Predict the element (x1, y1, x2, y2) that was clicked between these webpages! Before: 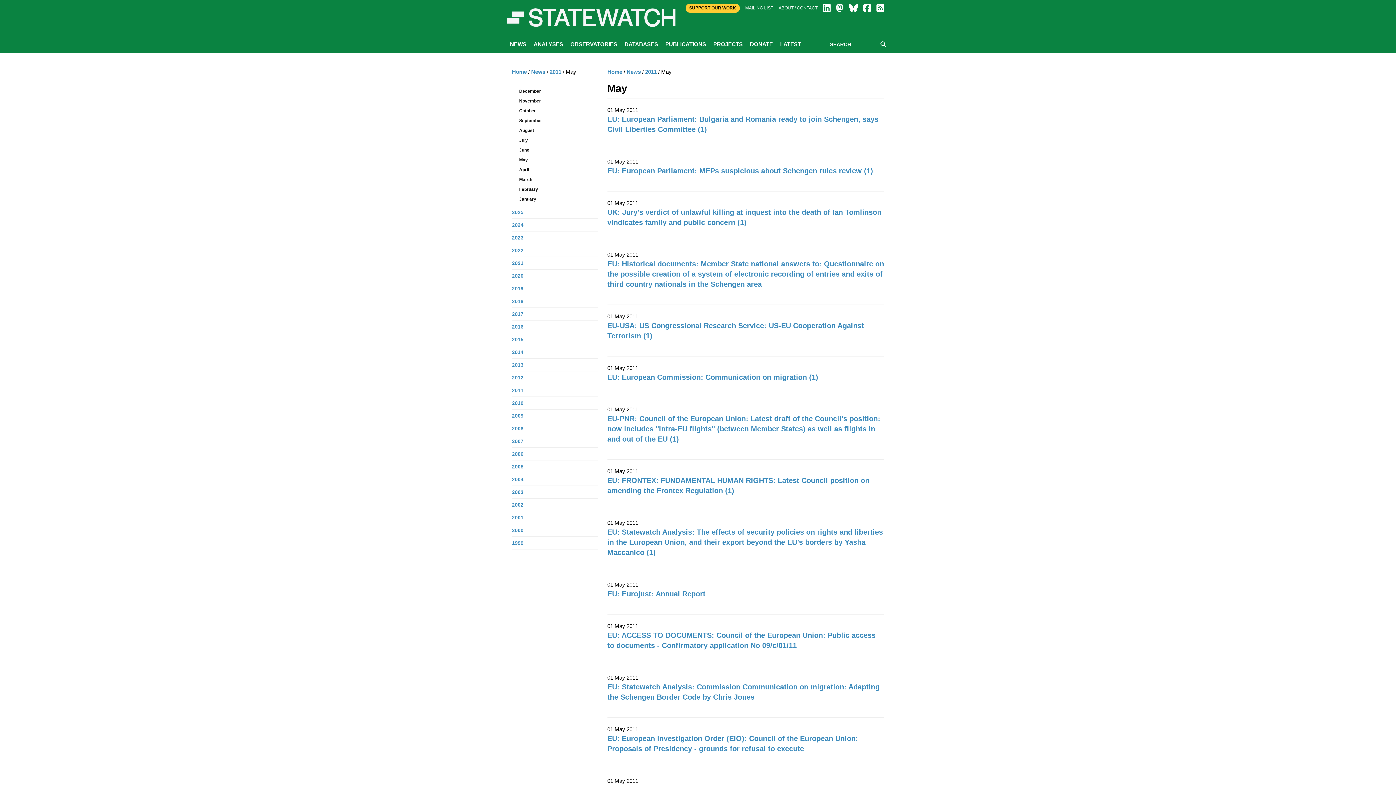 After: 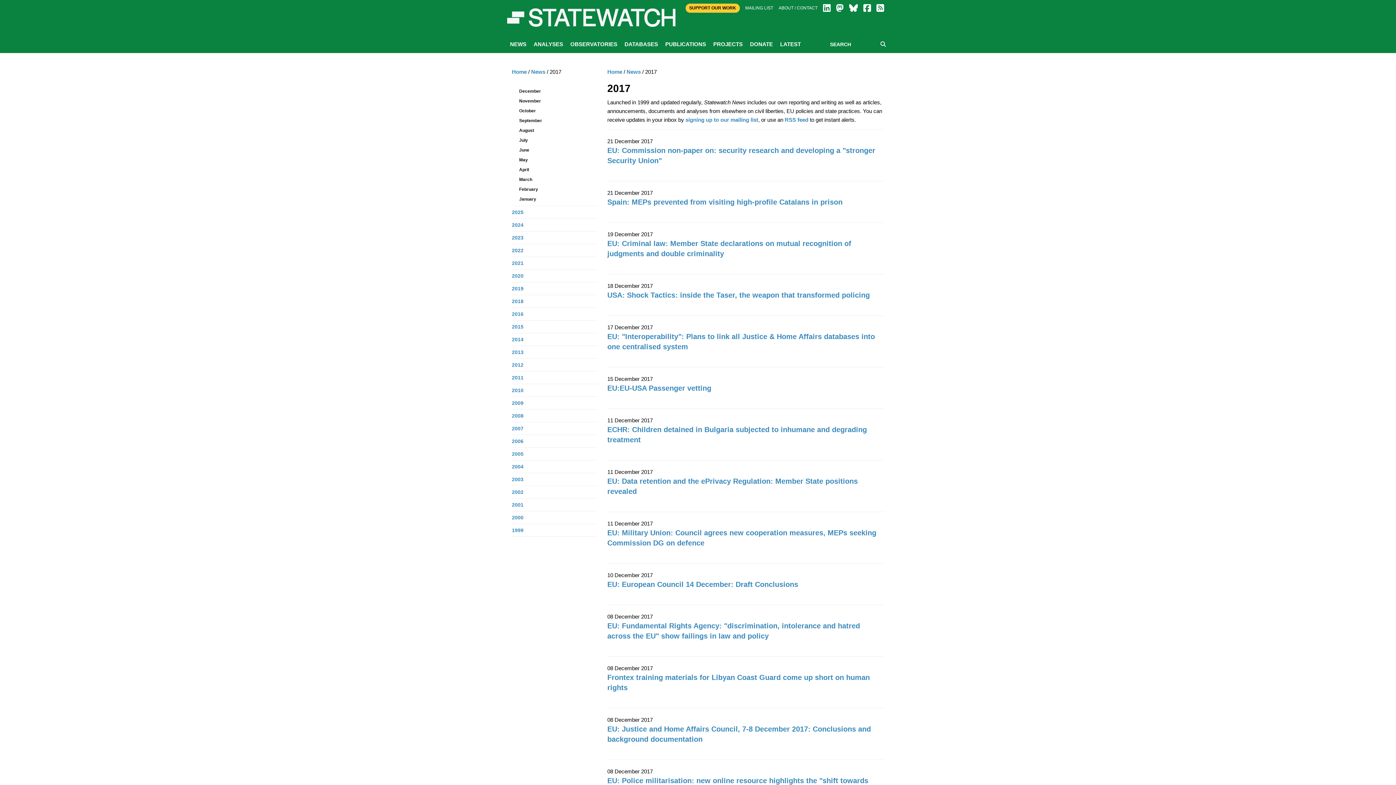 Action: label: 2017 bbox: (512, 308, 597, 320)